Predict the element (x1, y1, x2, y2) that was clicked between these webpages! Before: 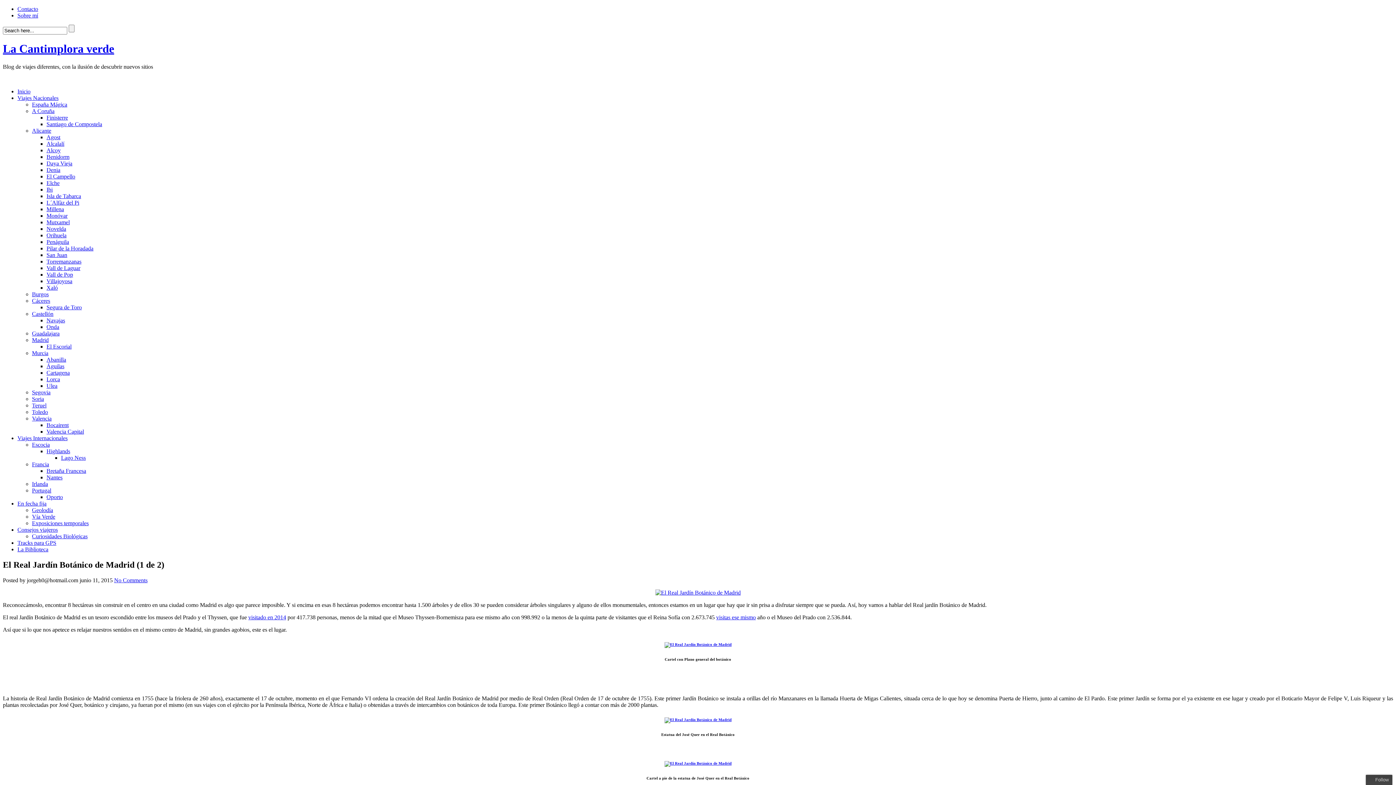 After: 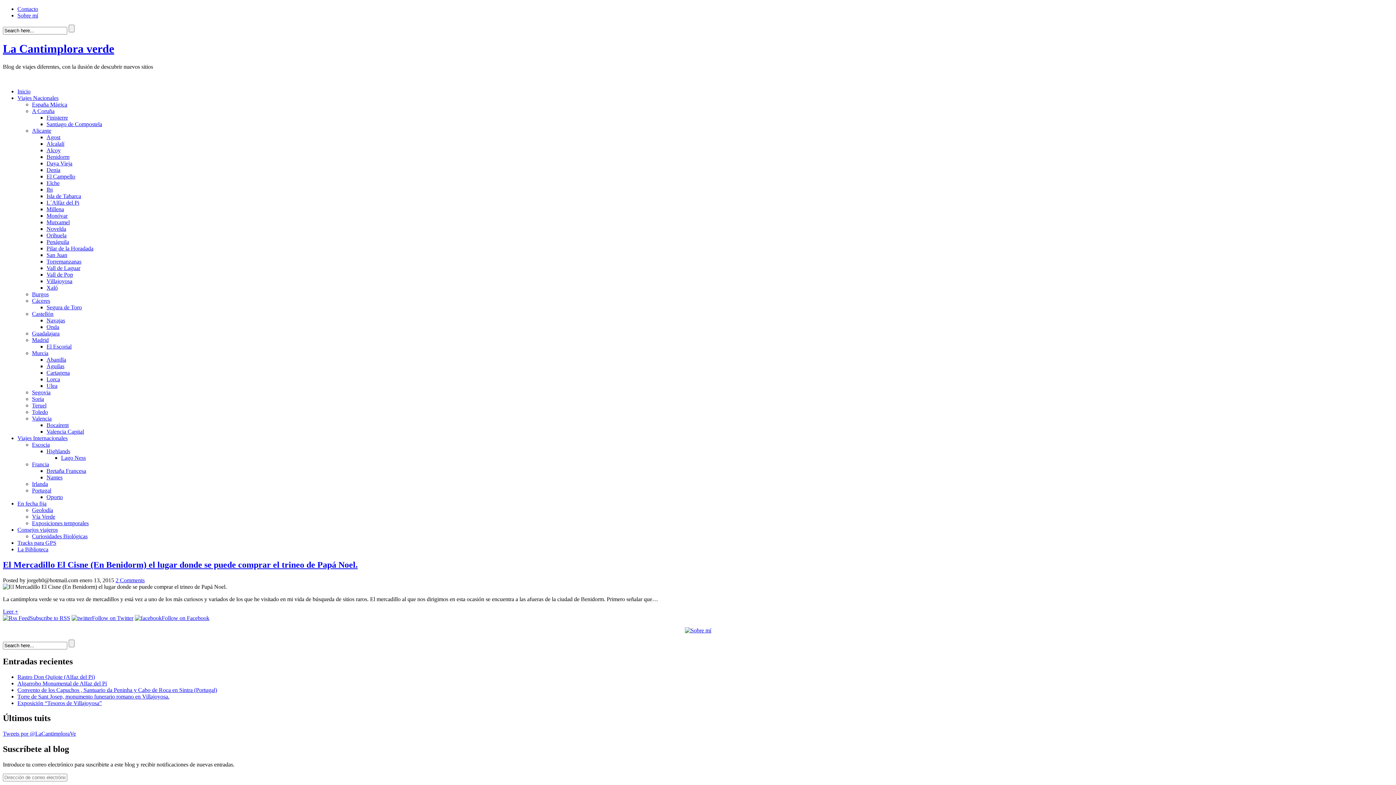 Action: bbox: (46, 153, 69, 159) label: Benidorm